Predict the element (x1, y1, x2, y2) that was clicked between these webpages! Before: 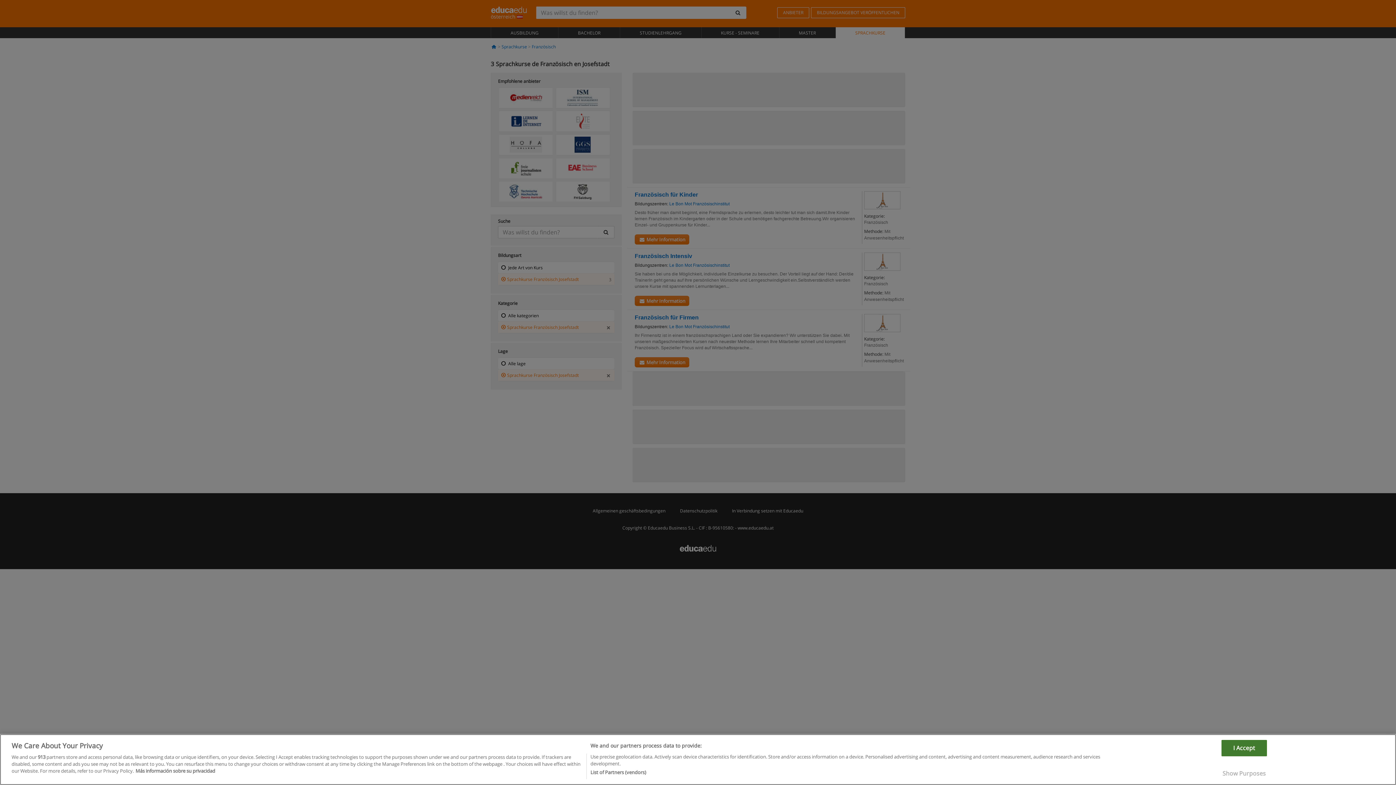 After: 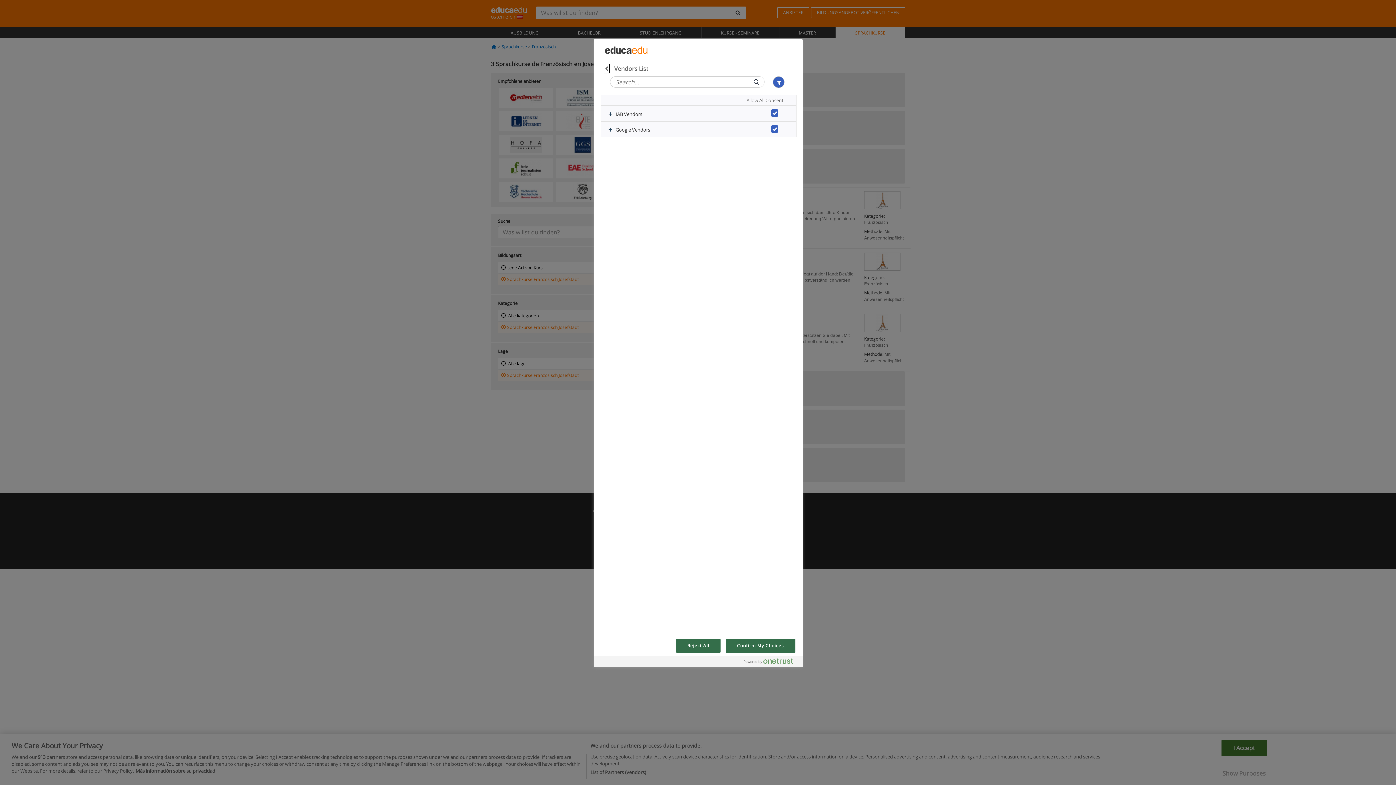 Action: bbox: (590, 769, 646, 776) label: List of Partners (vendors)